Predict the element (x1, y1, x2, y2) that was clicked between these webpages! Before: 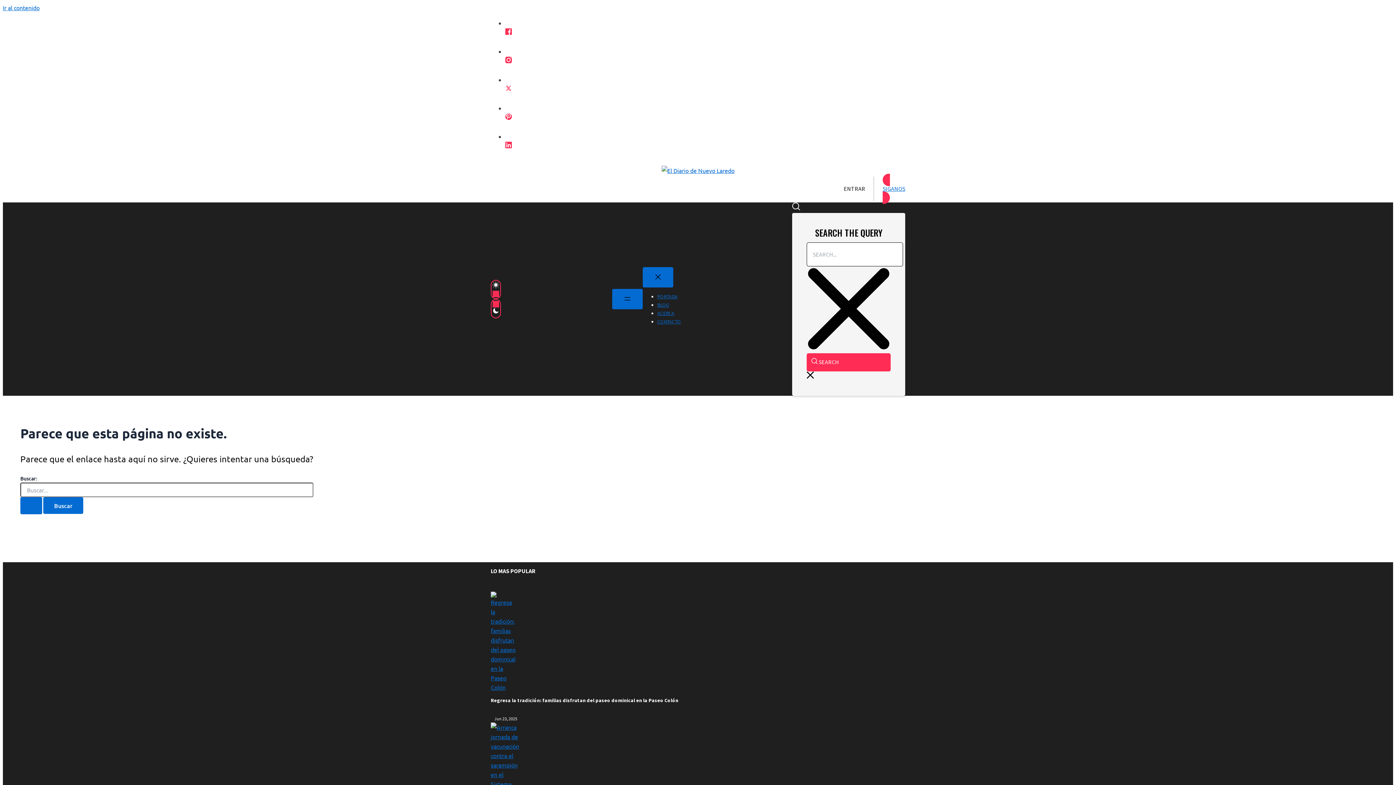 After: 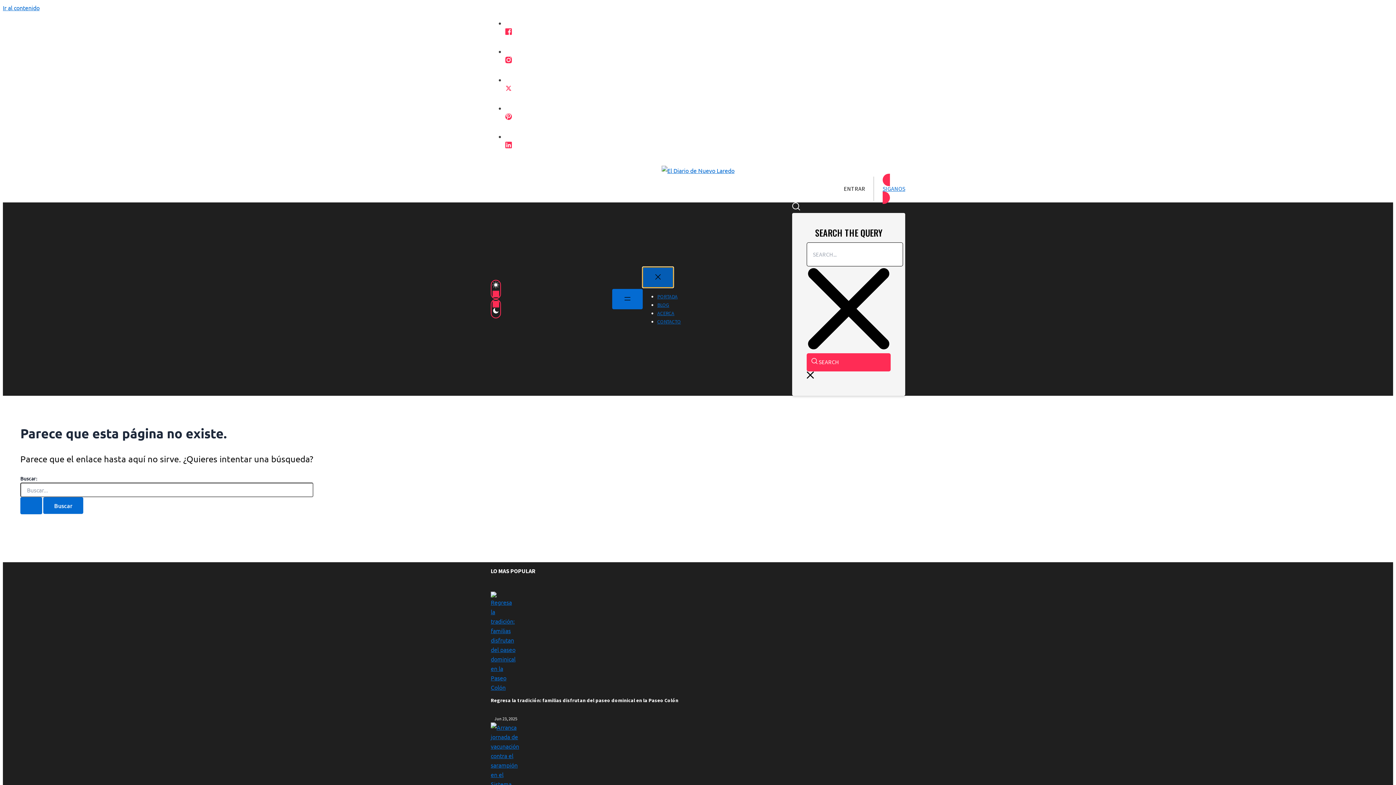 Action: label: Cerrar el menú bbox: (642, 267, 673, 287)